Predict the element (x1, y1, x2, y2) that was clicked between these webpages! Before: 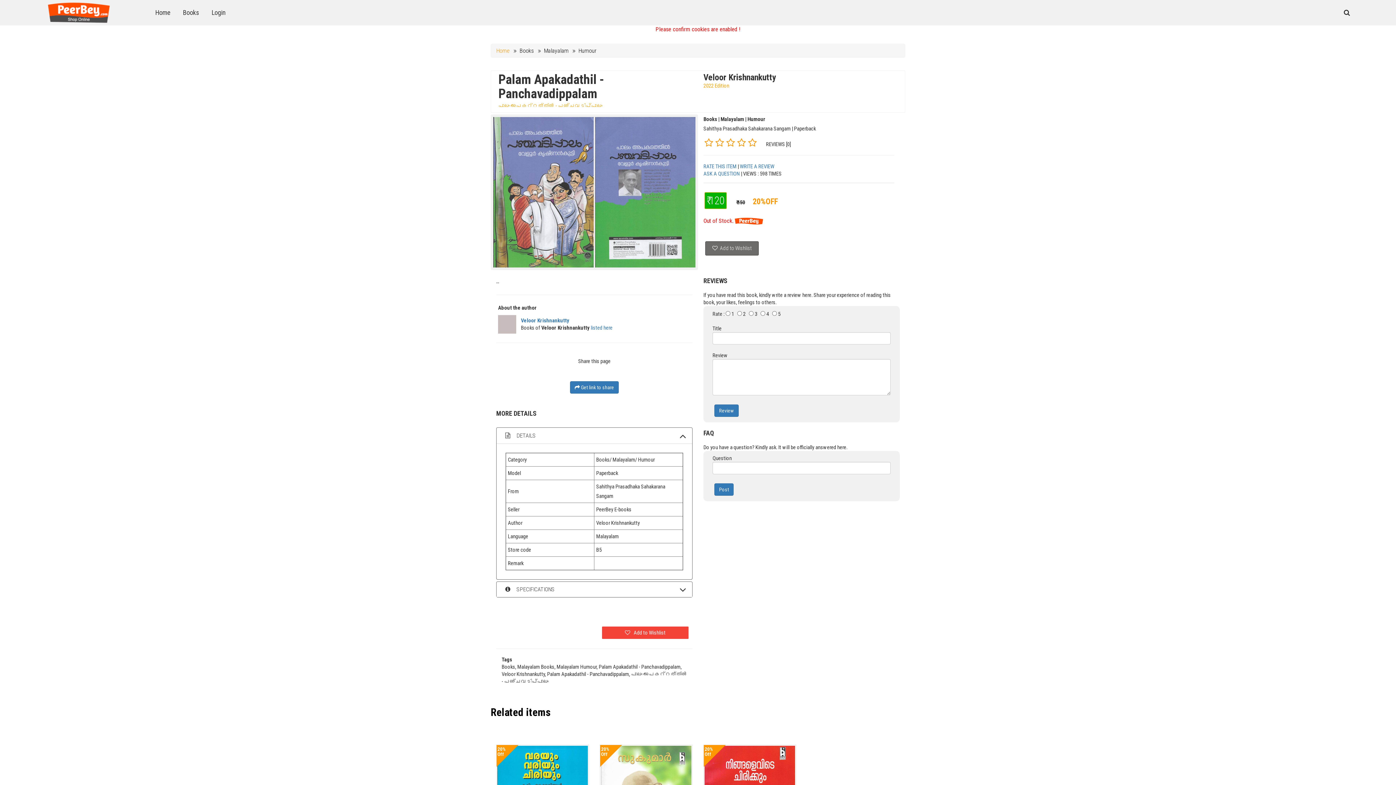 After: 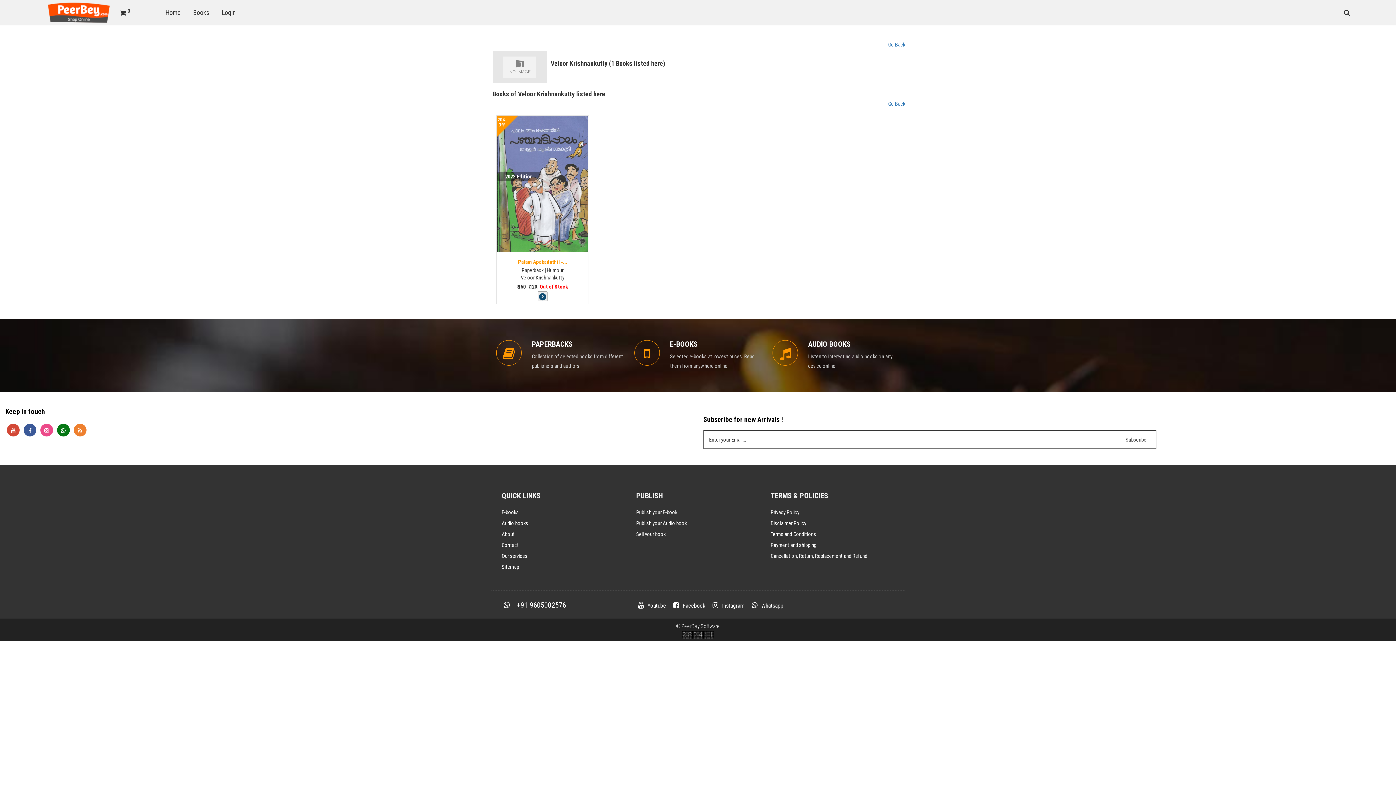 Action: bbox: (521, 317, 569, 323) label: Veloor Krishnankutty